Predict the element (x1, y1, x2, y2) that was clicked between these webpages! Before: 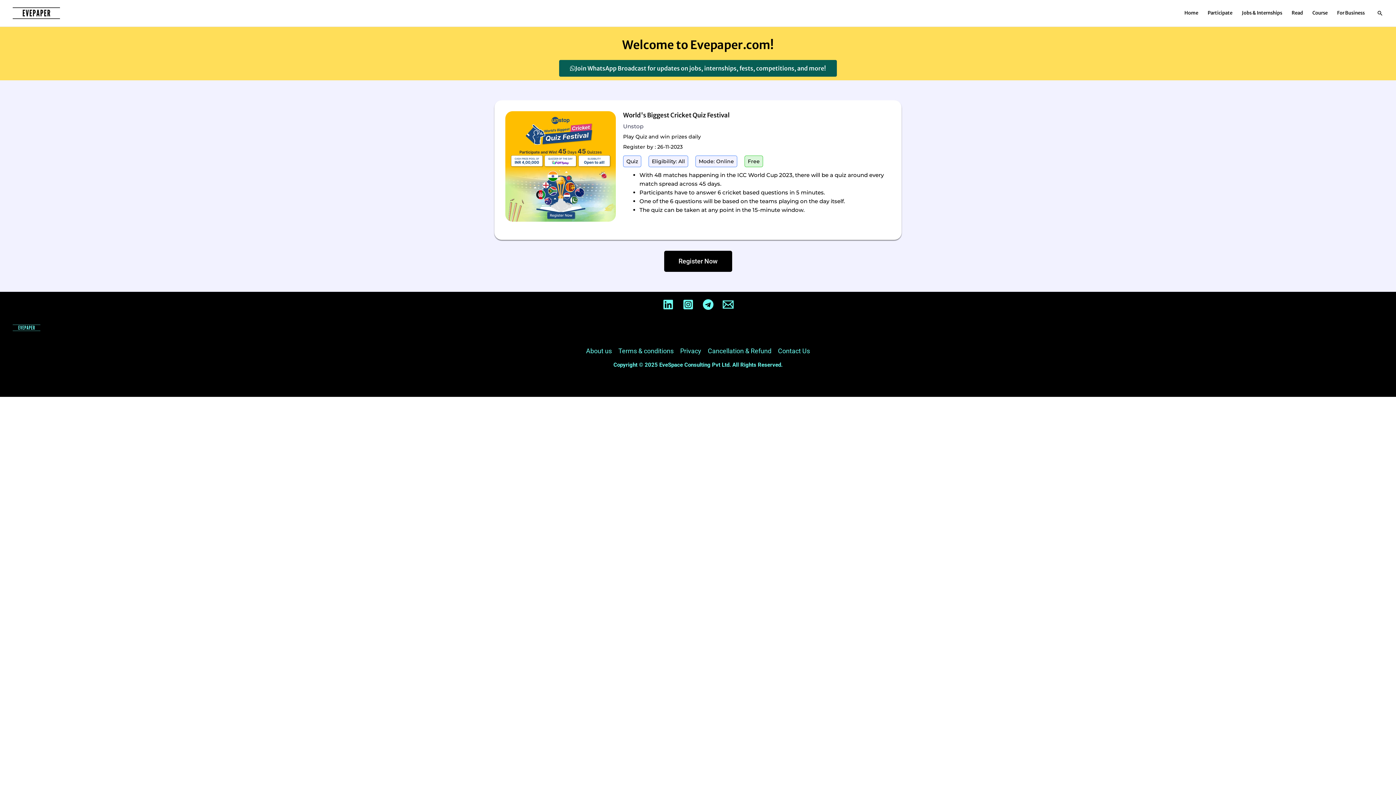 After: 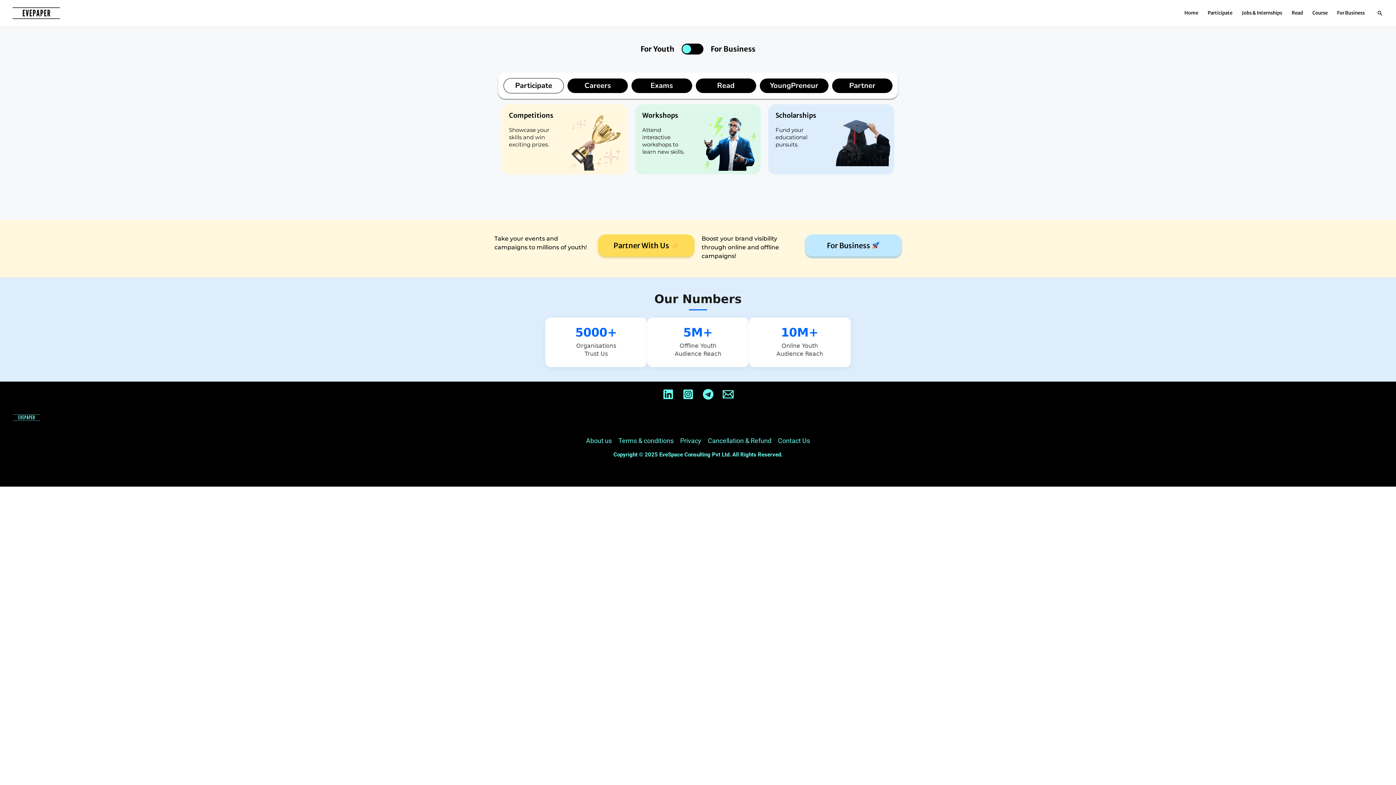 Action: bbox: (12, 314, 1383, 341)